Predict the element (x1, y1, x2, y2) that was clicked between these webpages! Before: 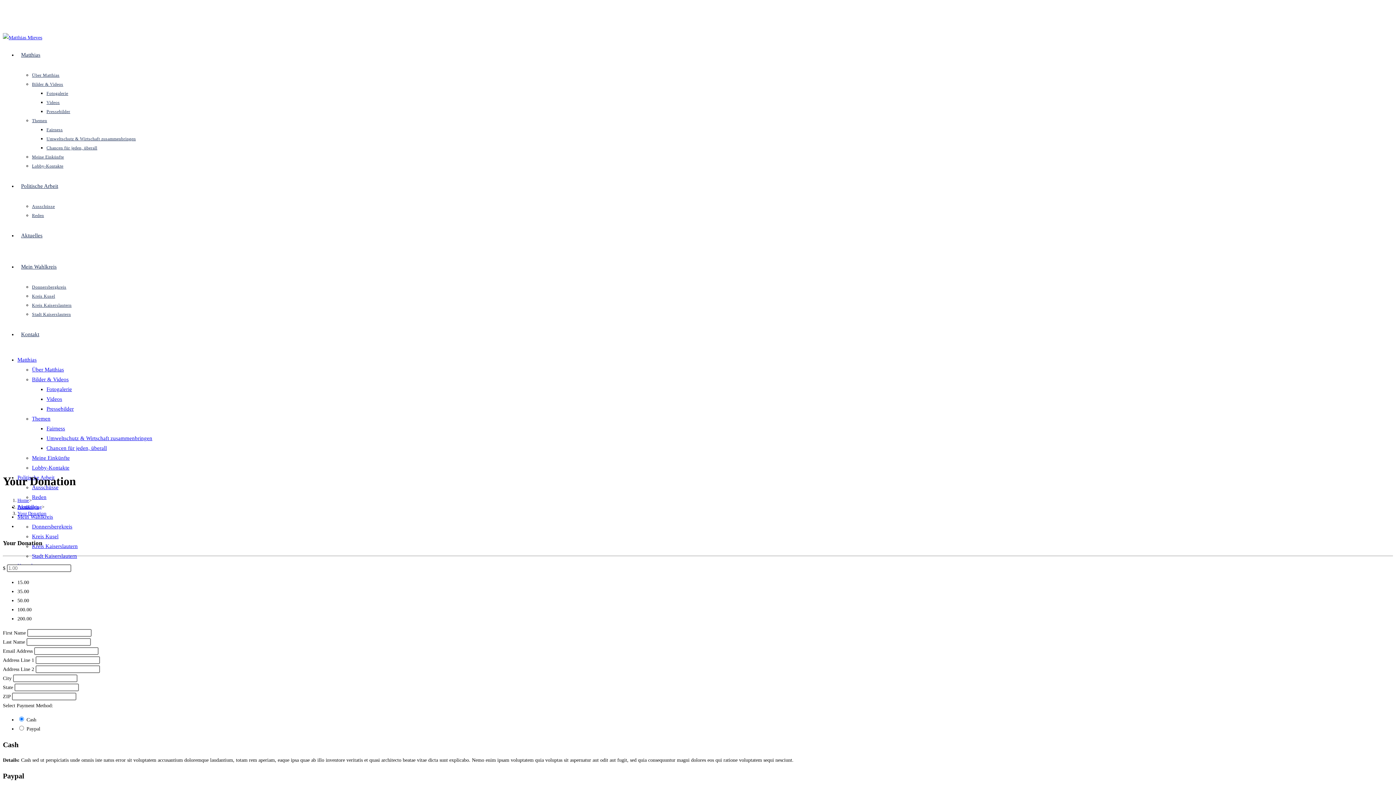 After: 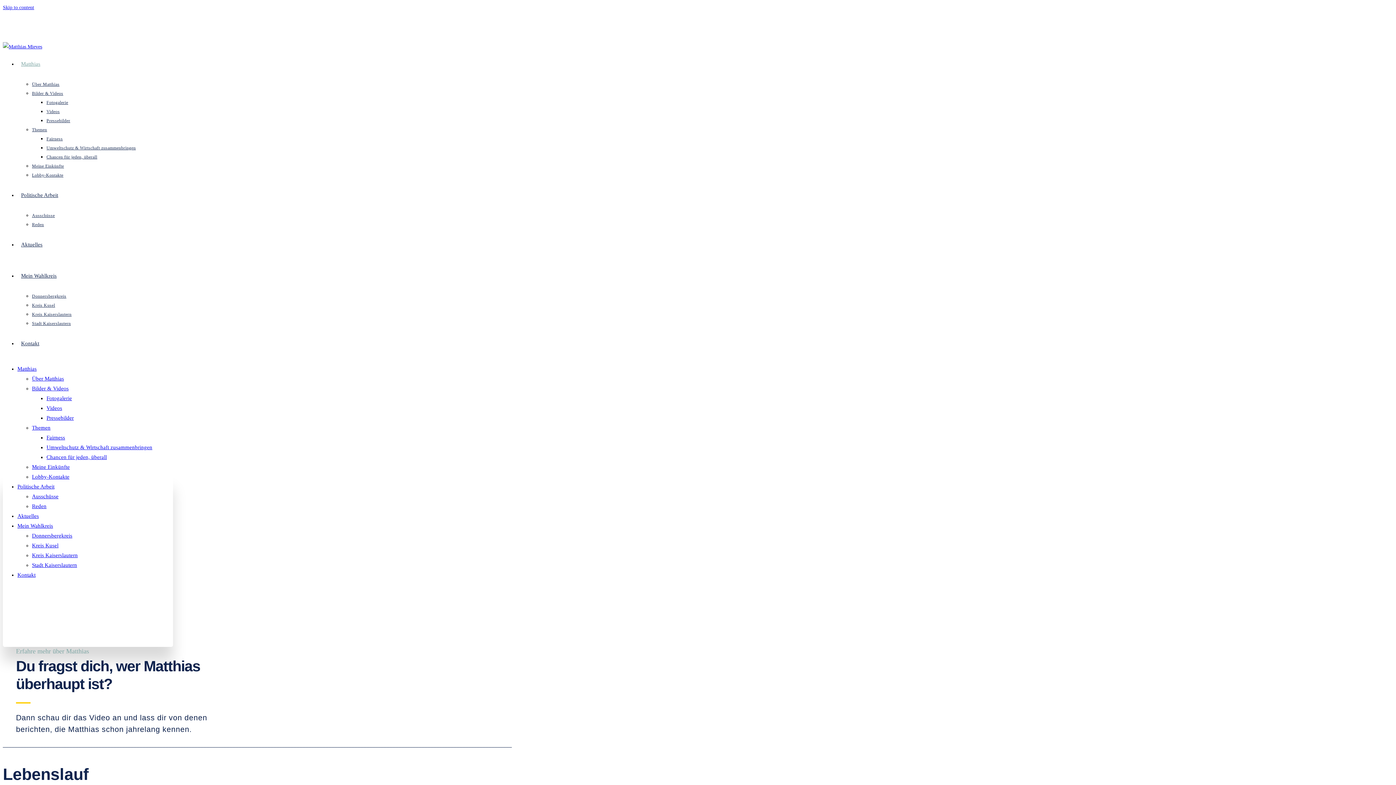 Action: bbox: (32, 366, 64, 372) label: Über Matthias